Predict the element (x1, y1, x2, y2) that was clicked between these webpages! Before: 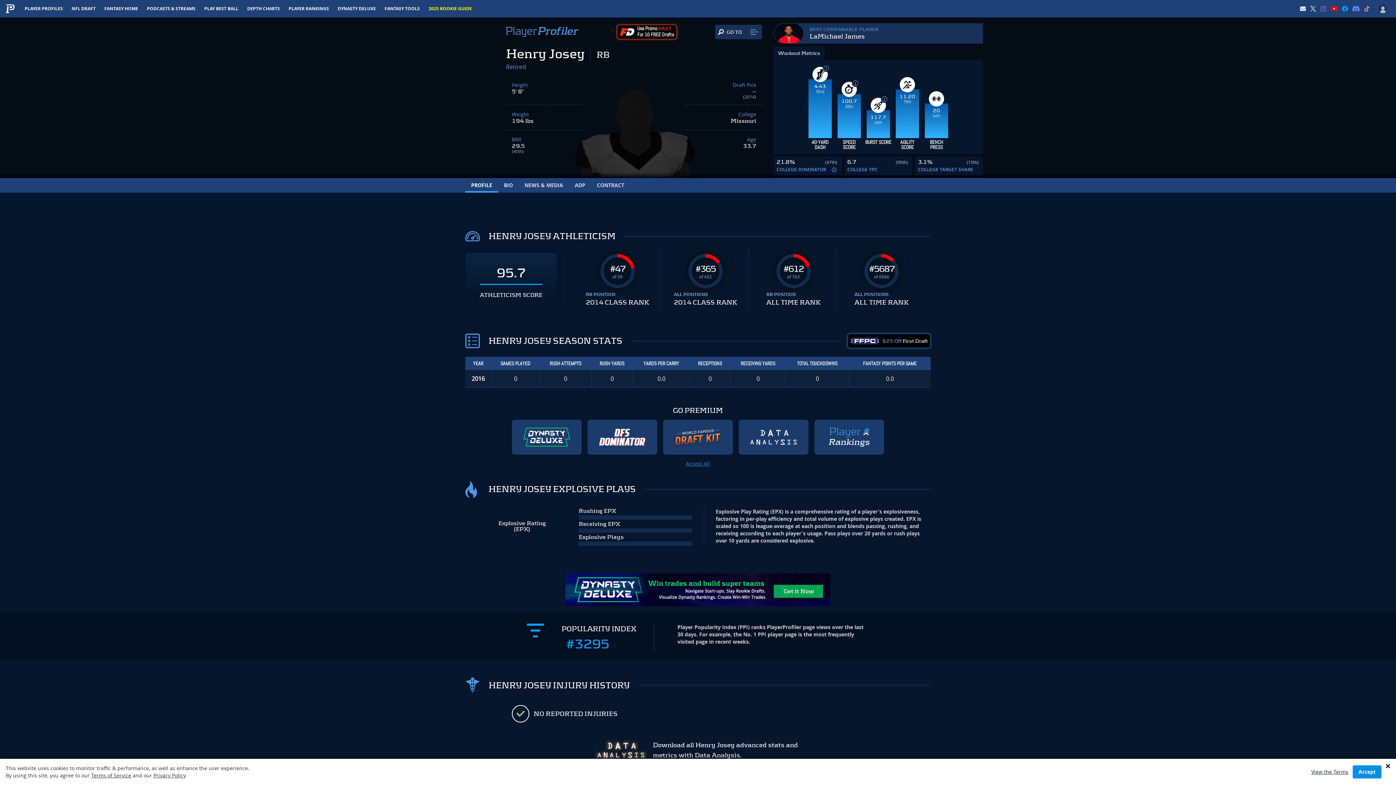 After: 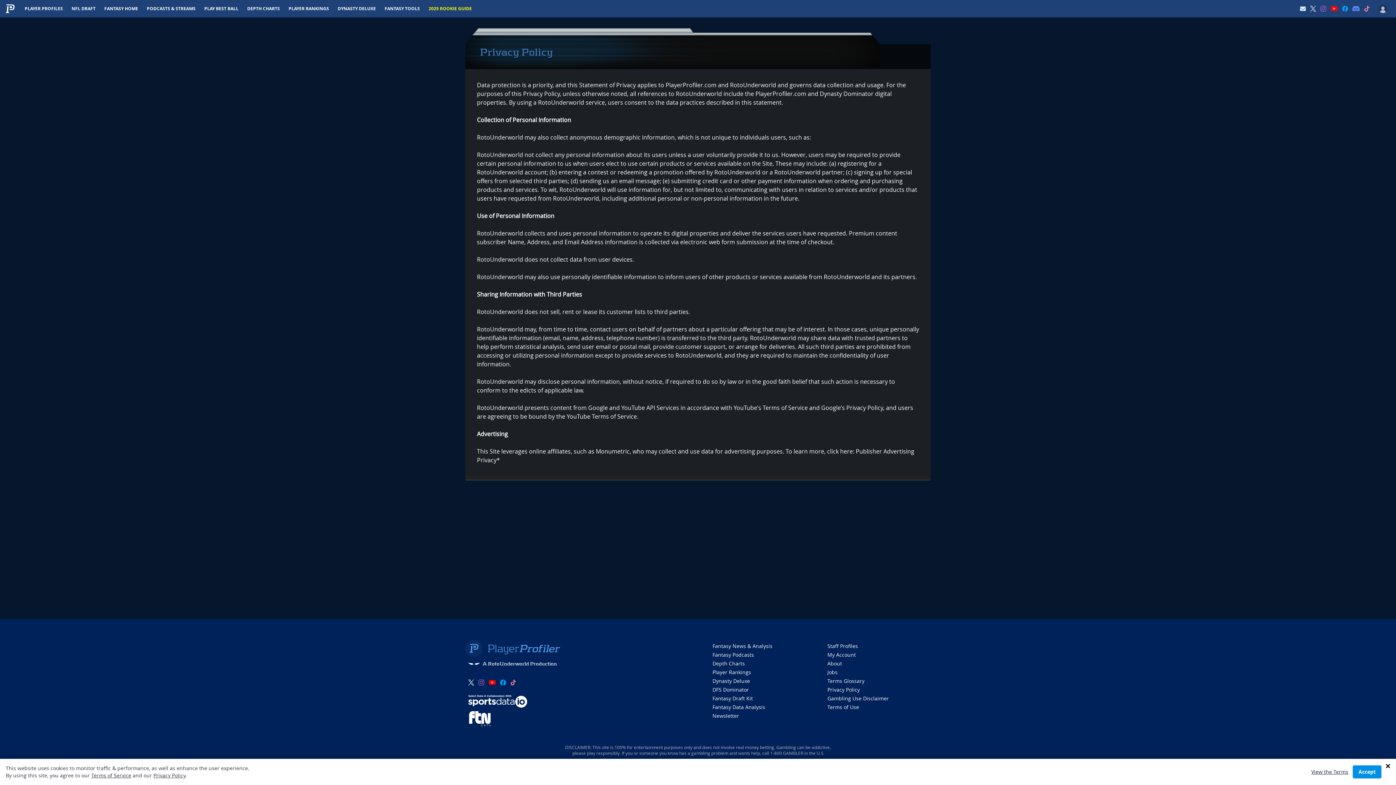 Action: label: Privacy Policy bbox: (153, 772, 185, 779)